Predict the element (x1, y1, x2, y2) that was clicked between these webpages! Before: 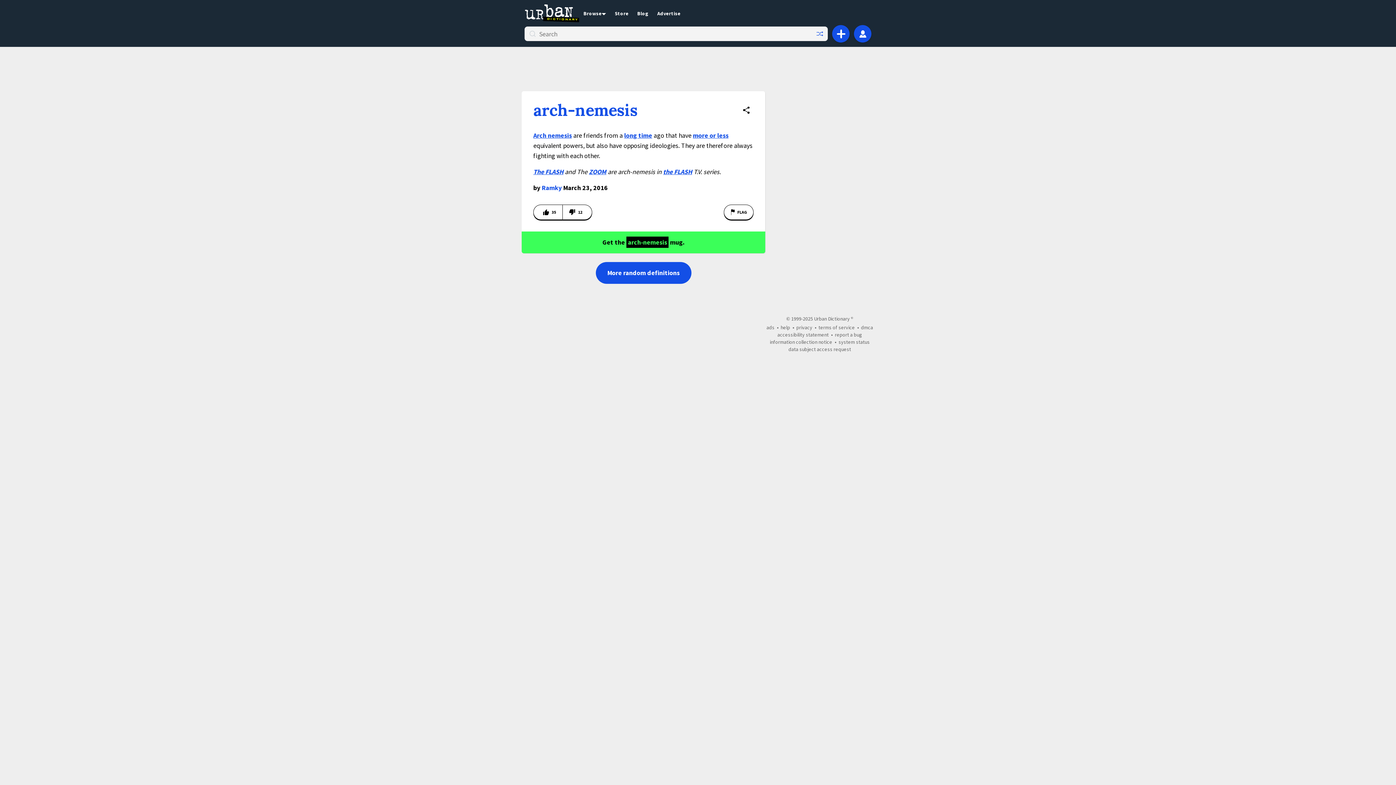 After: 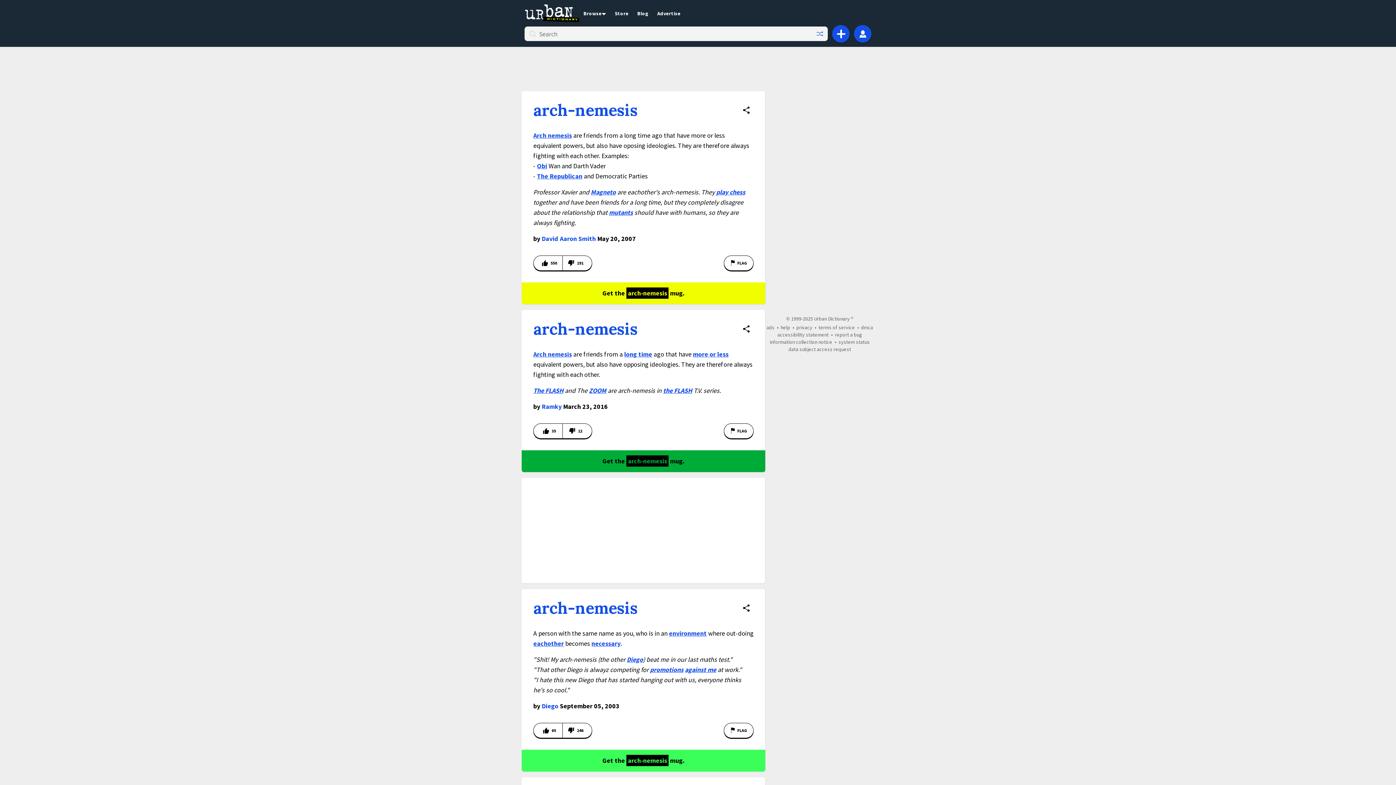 Action: bbox: (533, 131, 572, 139) label: Arch nemesis